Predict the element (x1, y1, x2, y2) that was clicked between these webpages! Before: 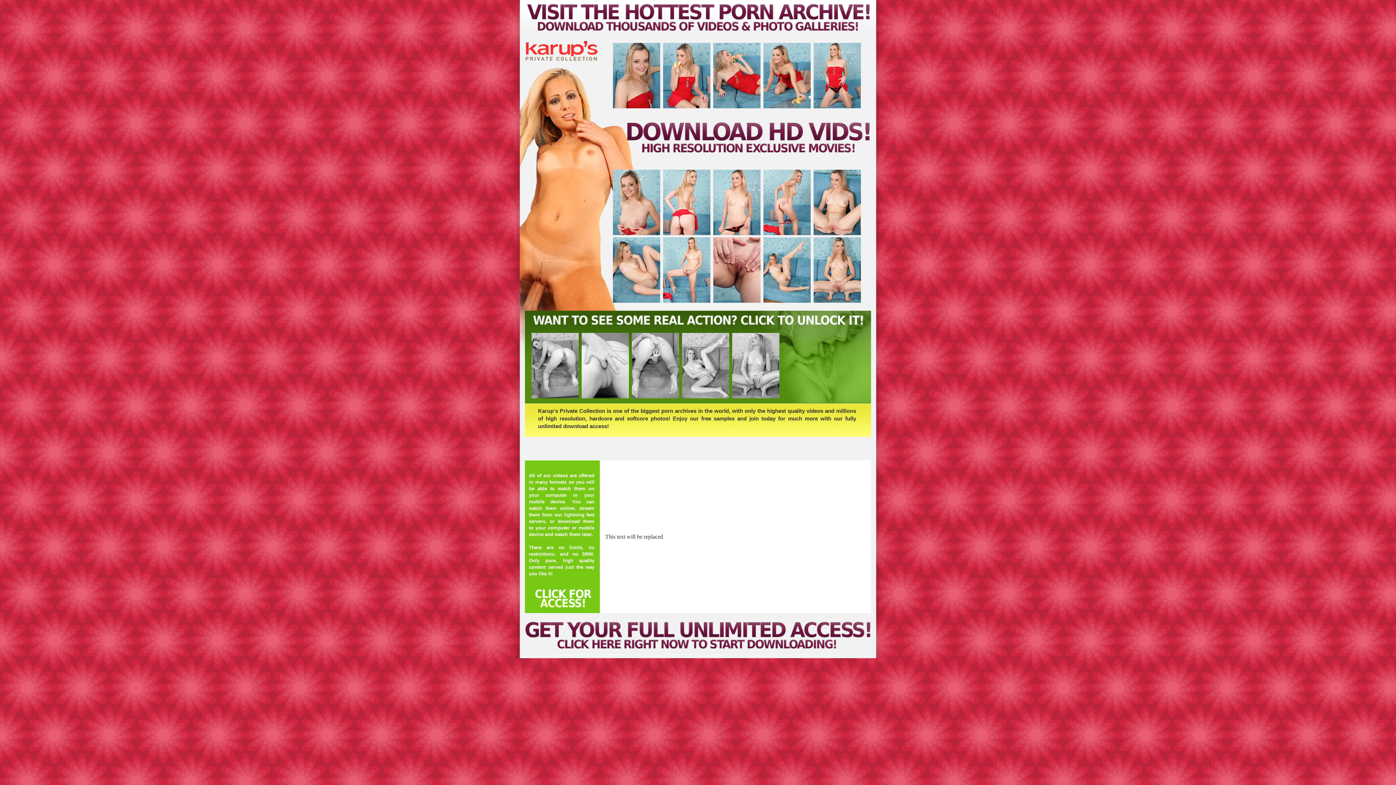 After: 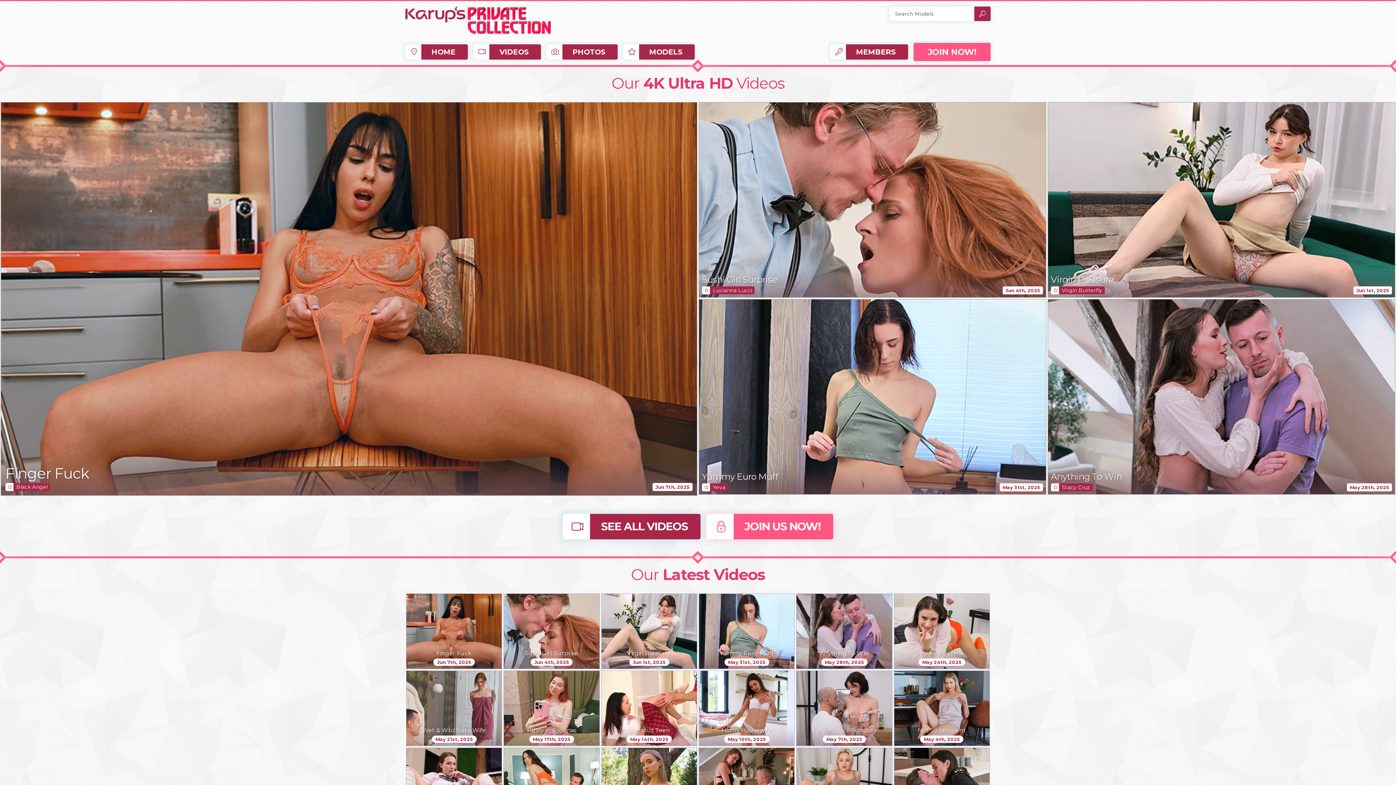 Action: bbox: (520, 32, 876, 38)